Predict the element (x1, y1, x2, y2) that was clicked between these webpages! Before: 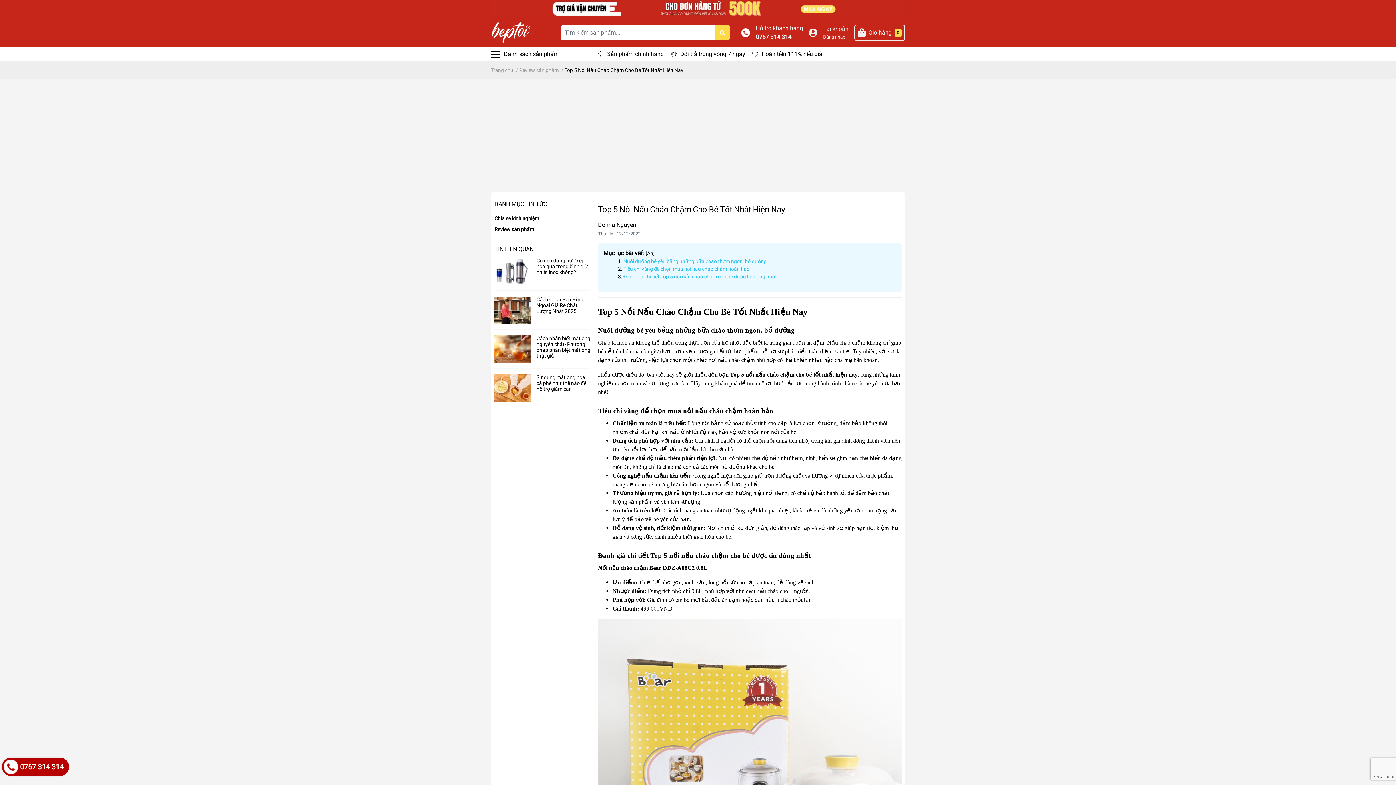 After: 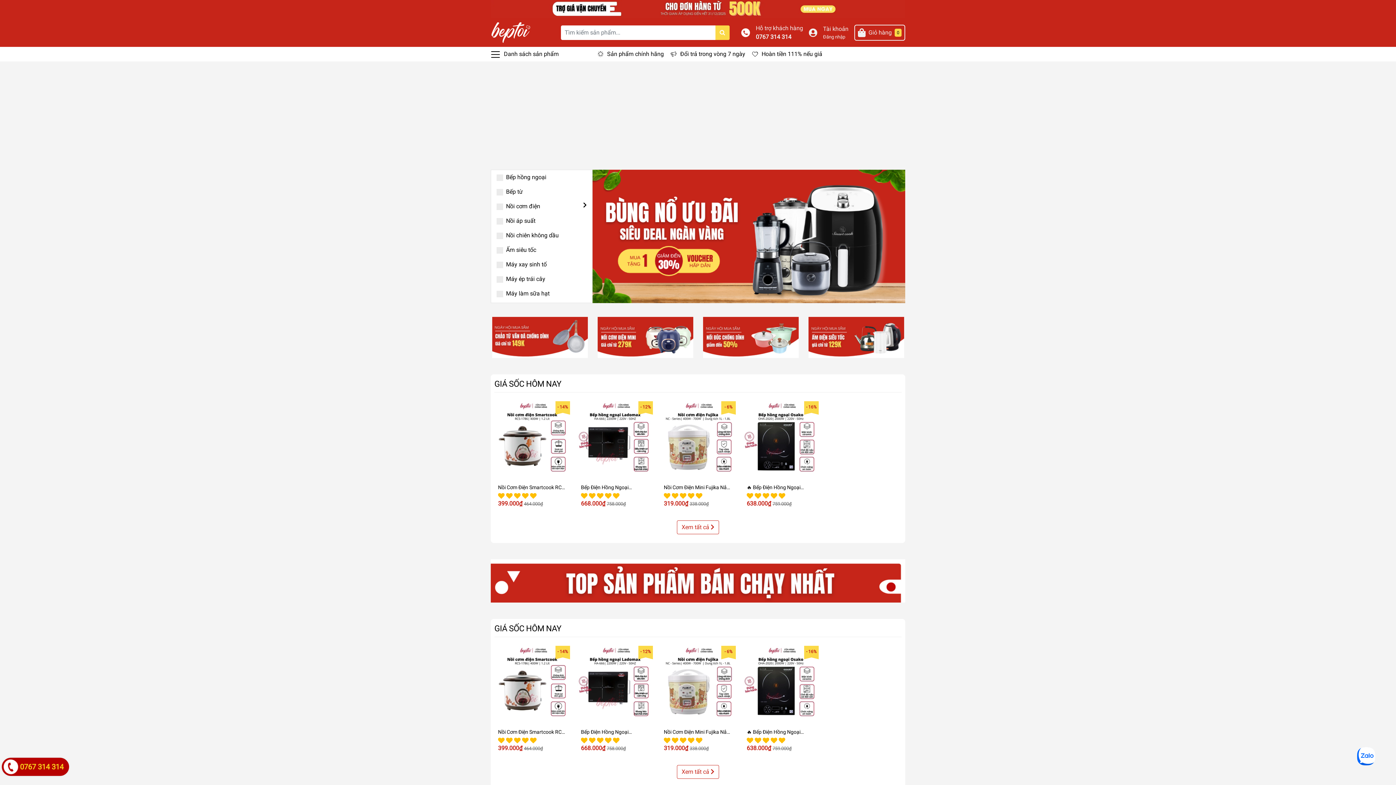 Action: label: Trang chủ bbox: (490, 67, 513, 73)